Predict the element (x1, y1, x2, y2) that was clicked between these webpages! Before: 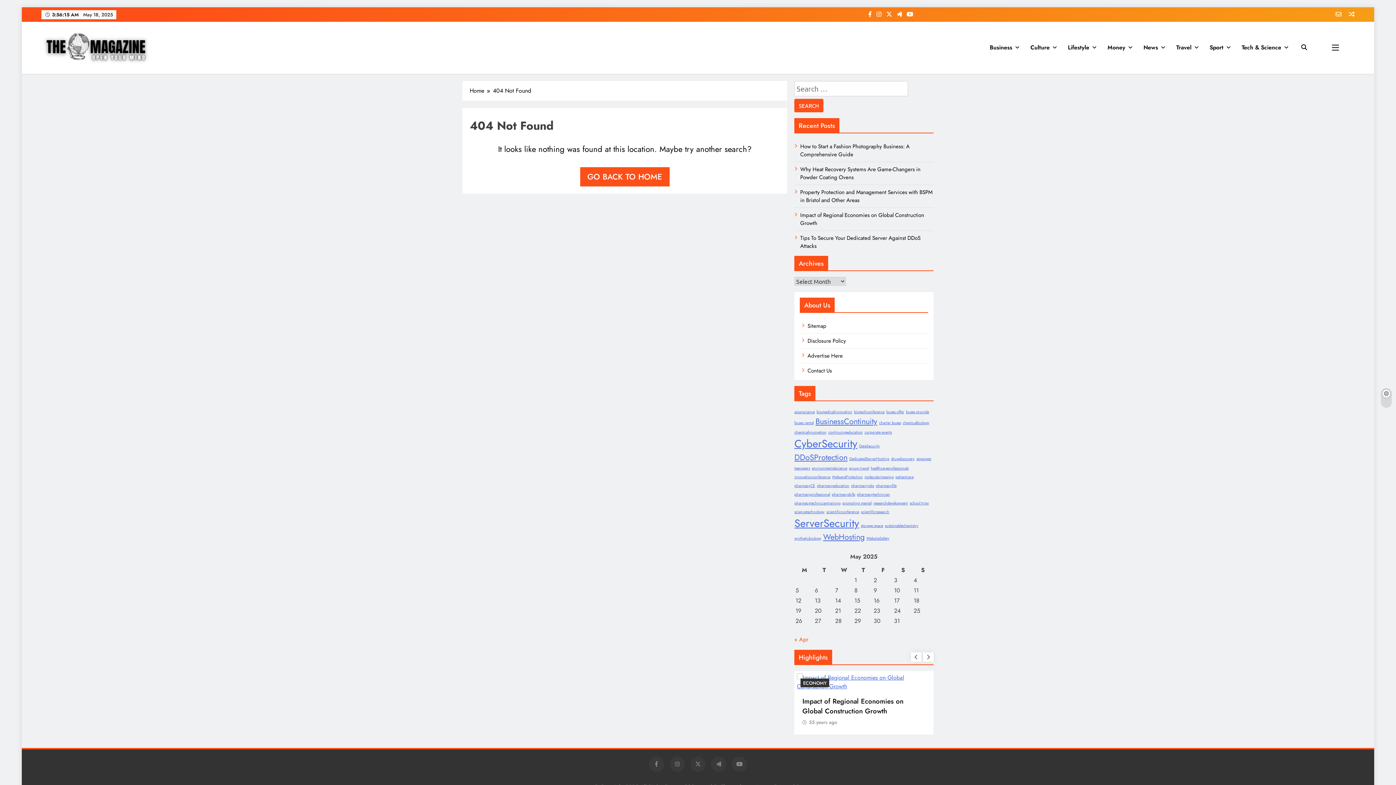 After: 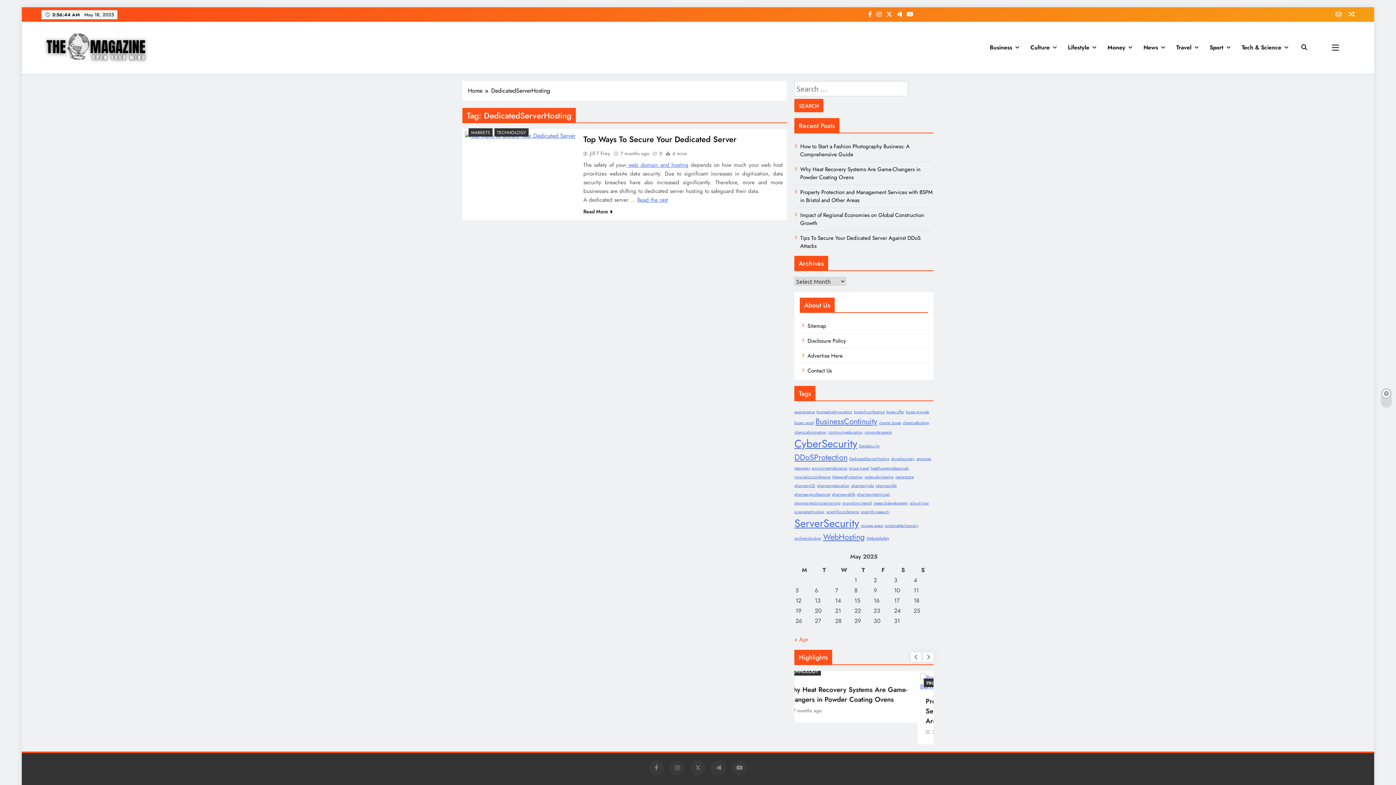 Action: label: DedicatedServerHosting (1 item) bbox: (849, 456, 889, 461)